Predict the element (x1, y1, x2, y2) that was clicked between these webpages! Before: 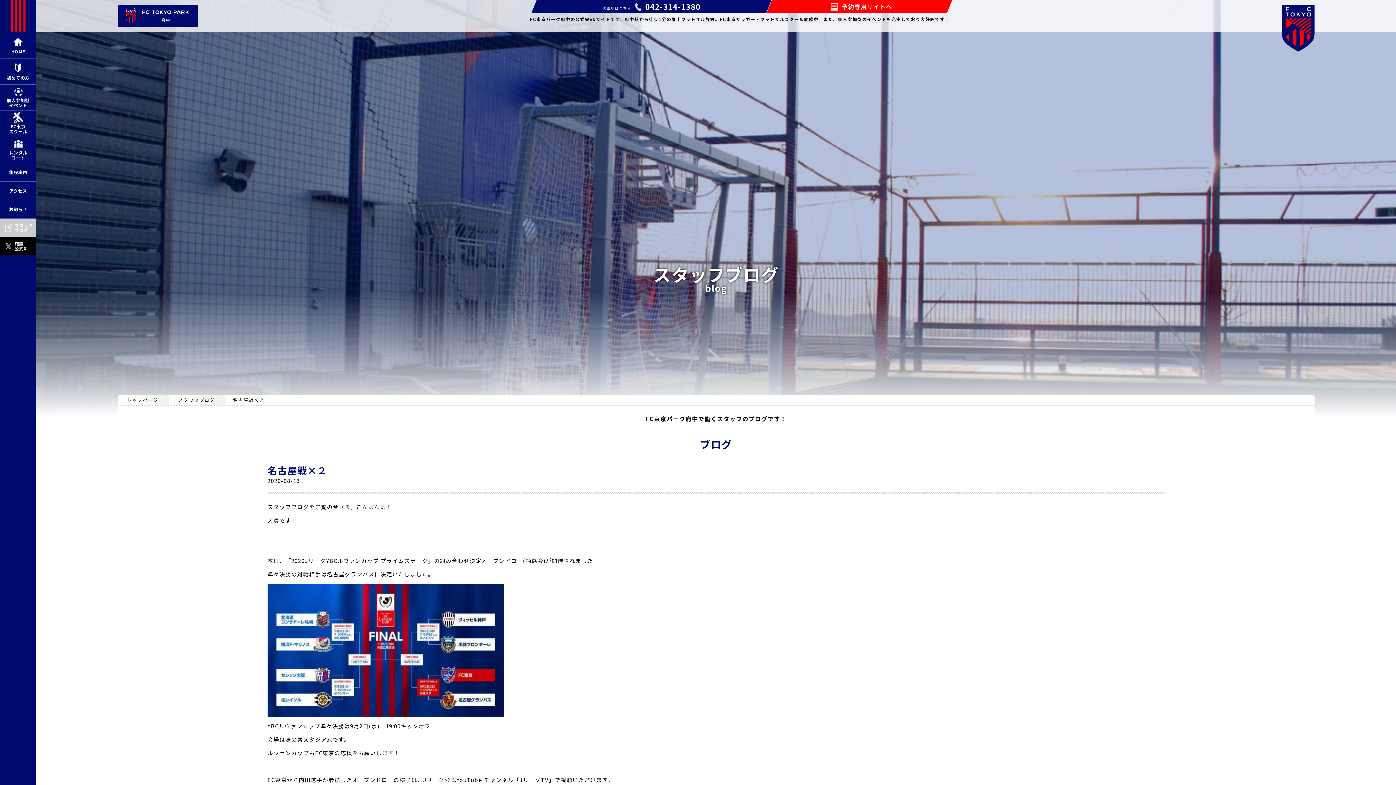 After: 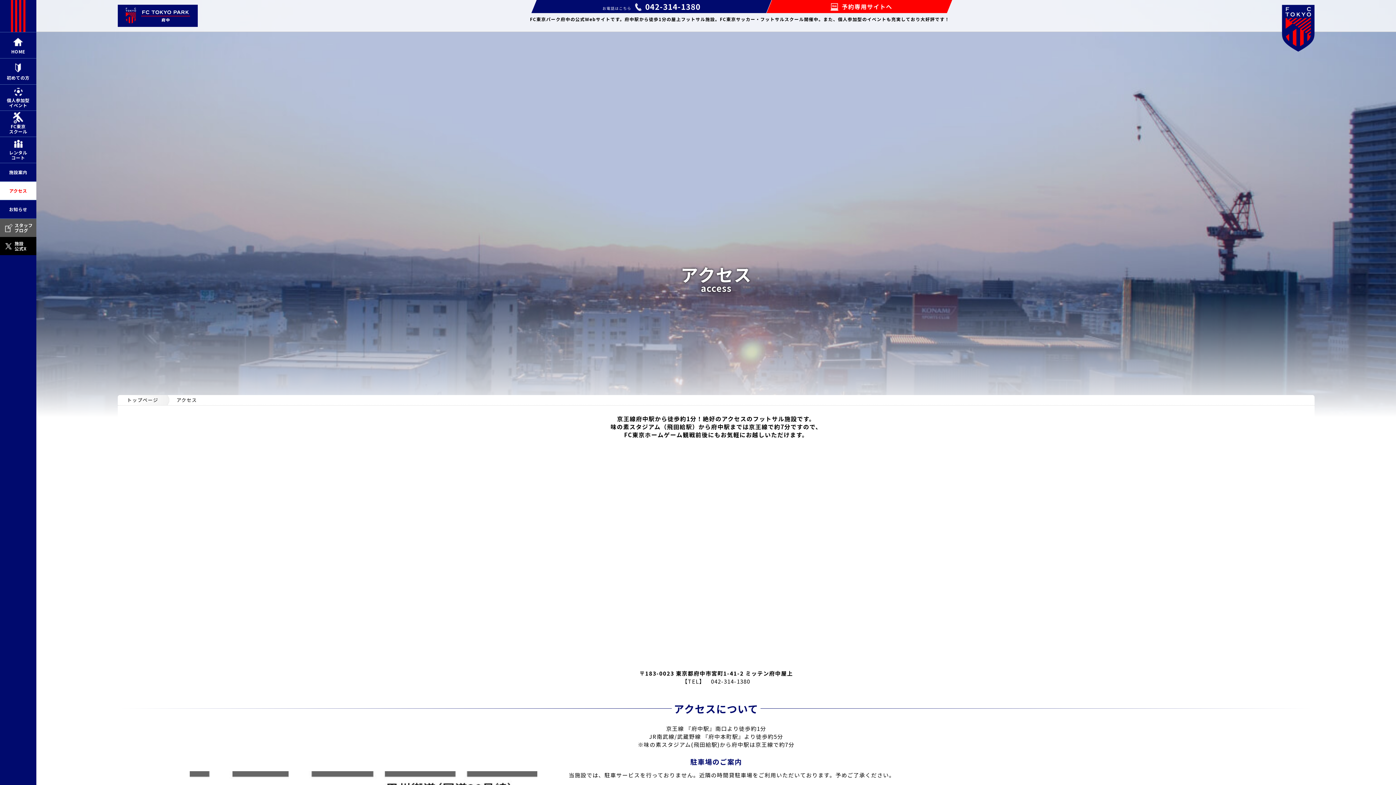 Action: label: アクセス bbox: (0, 181, 36, 200)